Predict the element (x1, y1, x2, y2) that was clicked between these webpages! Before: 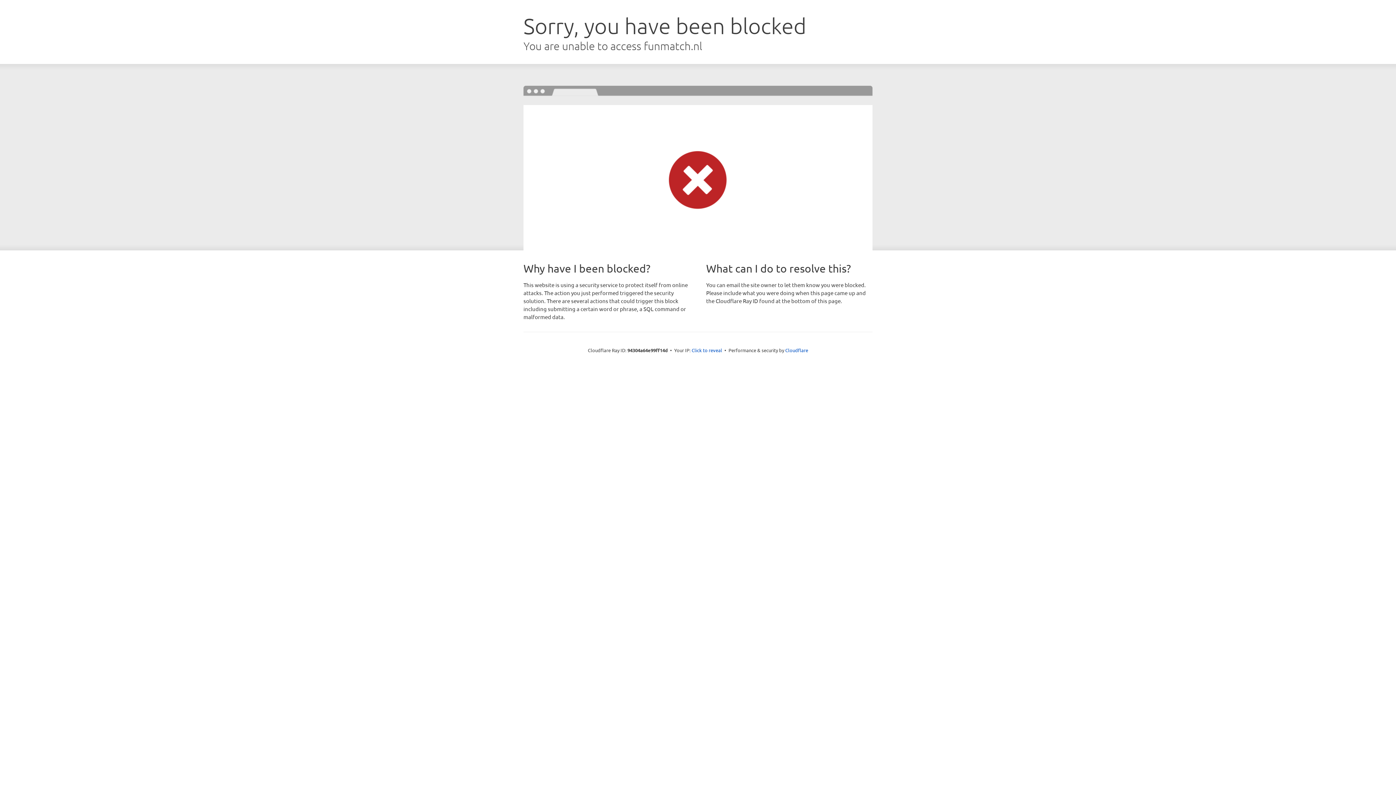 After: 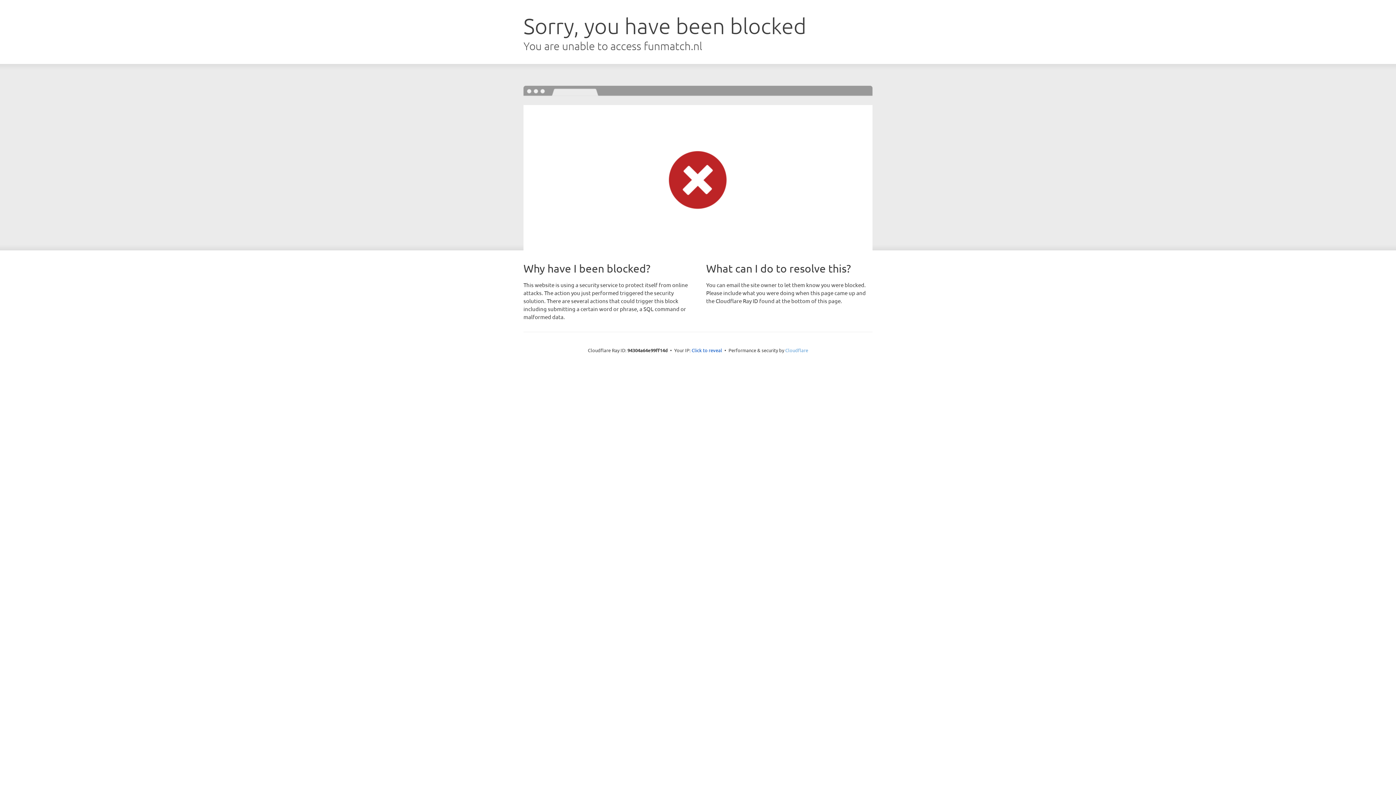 Action: label: Cloudflare bbox: (785, 347, 808, 353)